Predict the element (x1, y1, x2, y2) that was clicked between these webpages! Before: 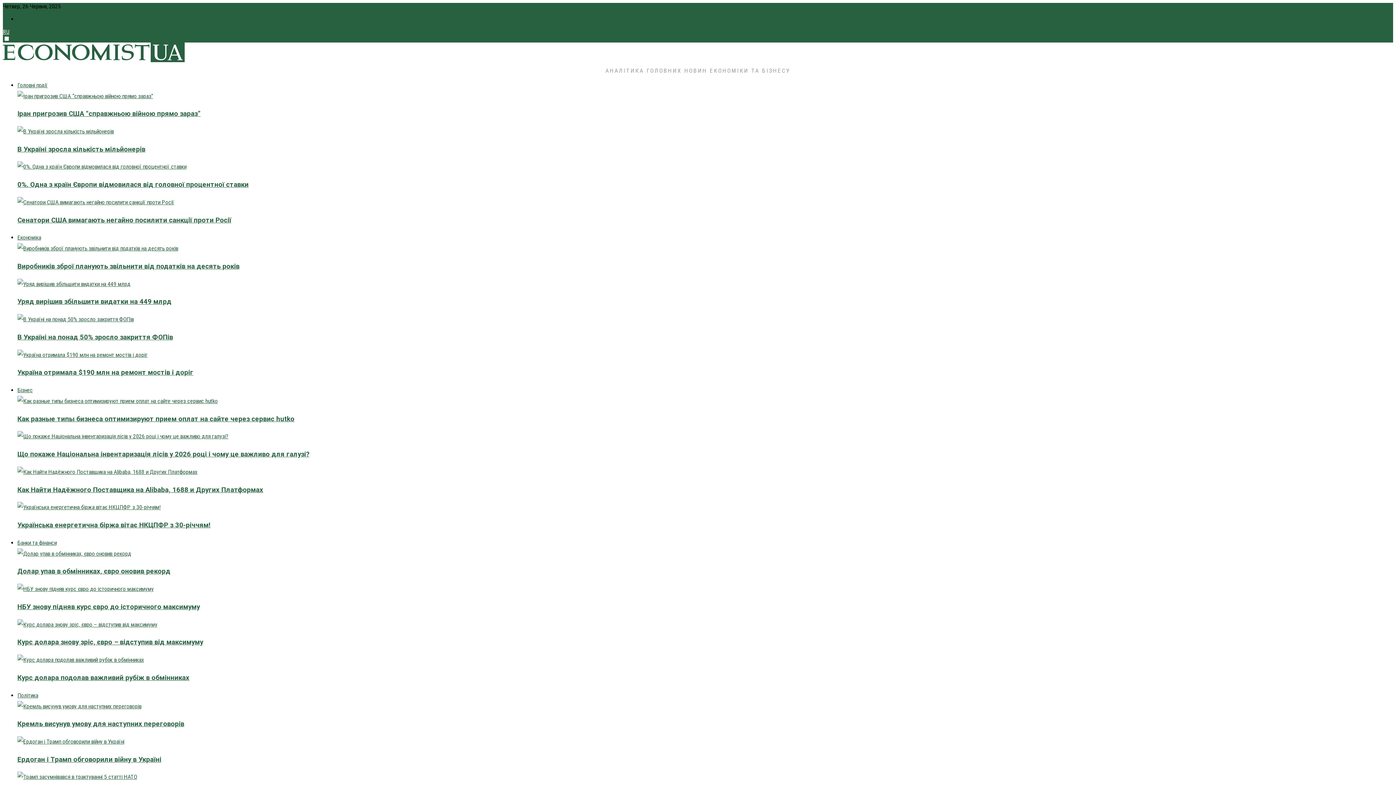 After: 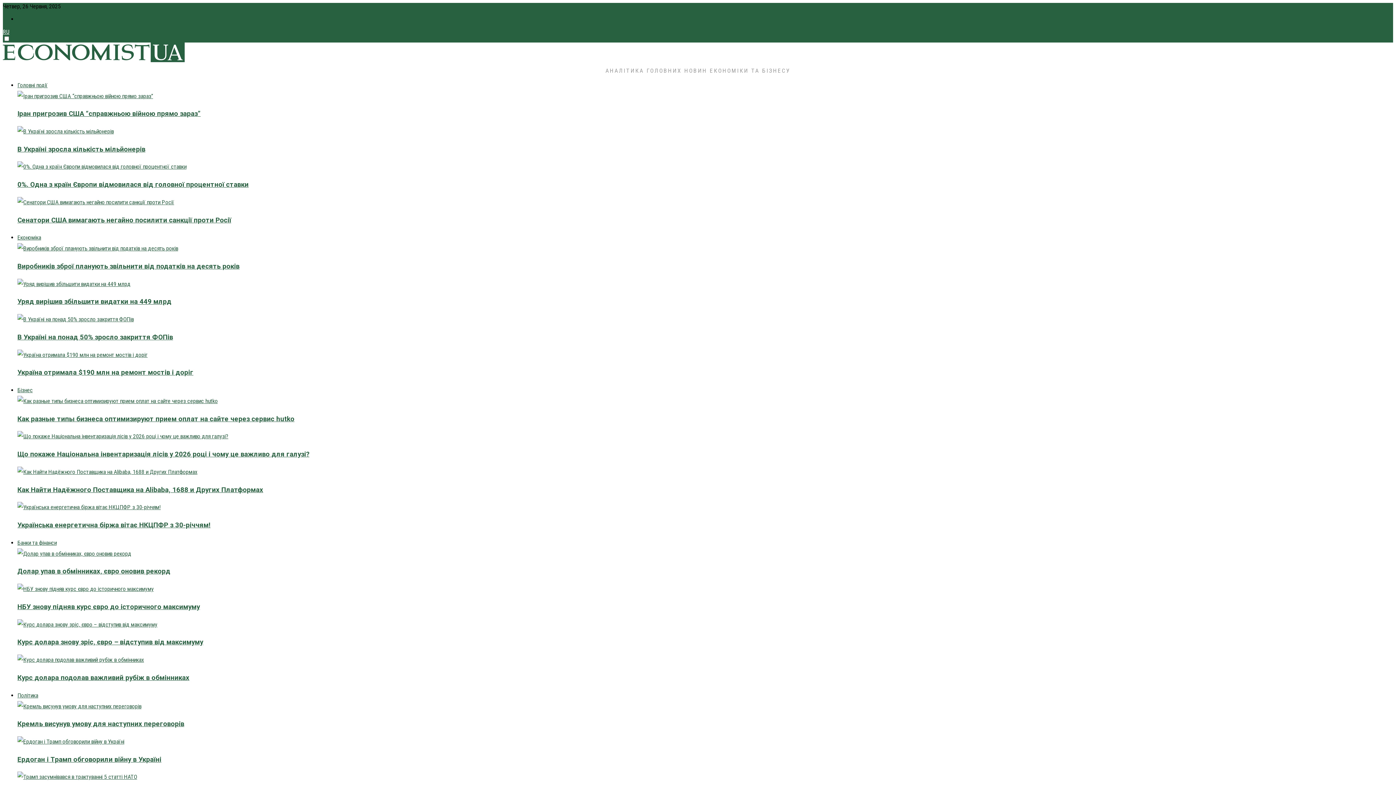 Action: bbox: (17, 720, 184, 728) label: Кремль висунув умову для наступних переговорів